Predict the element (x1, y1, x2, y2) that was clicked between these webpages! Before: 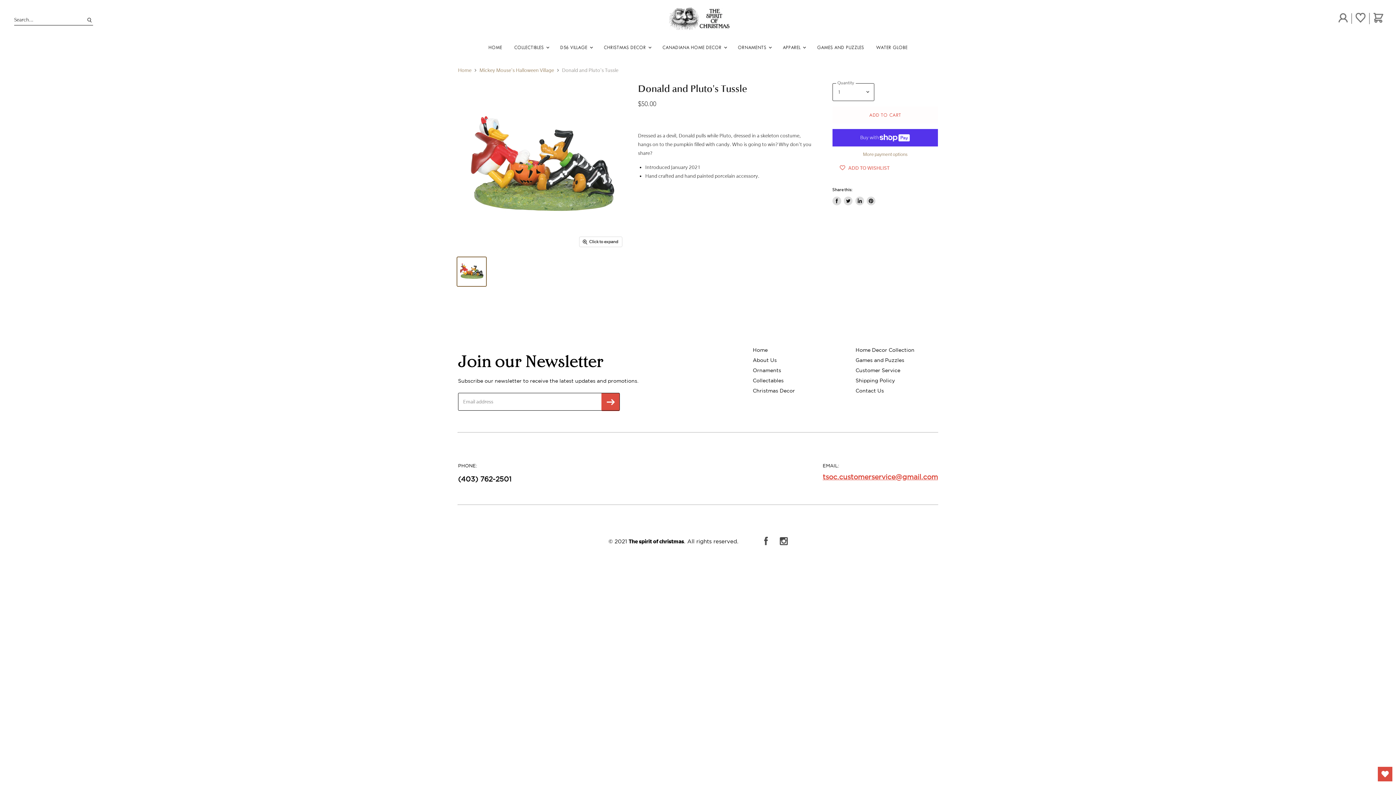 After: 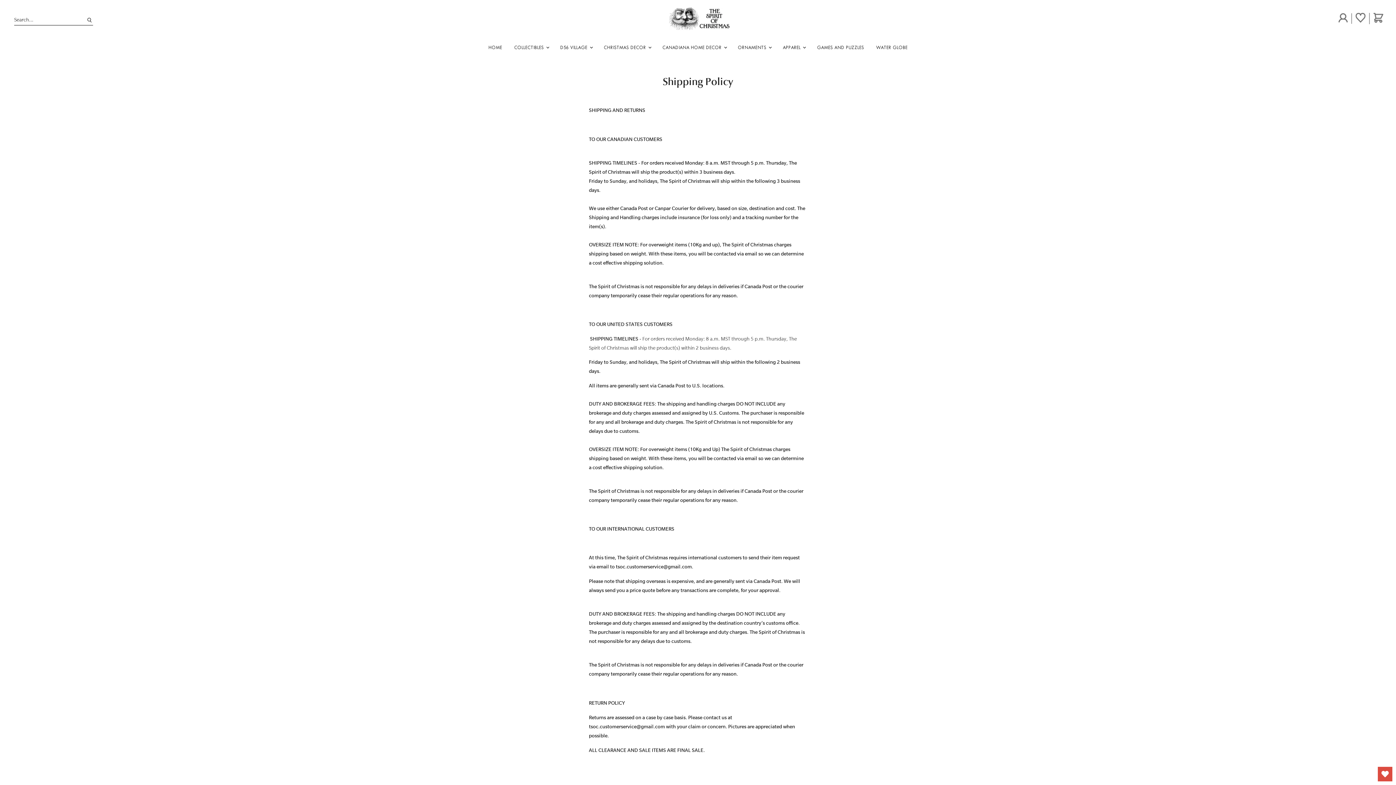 Action: label: Shipping Policy bbox: (855, 377, 895, 383)